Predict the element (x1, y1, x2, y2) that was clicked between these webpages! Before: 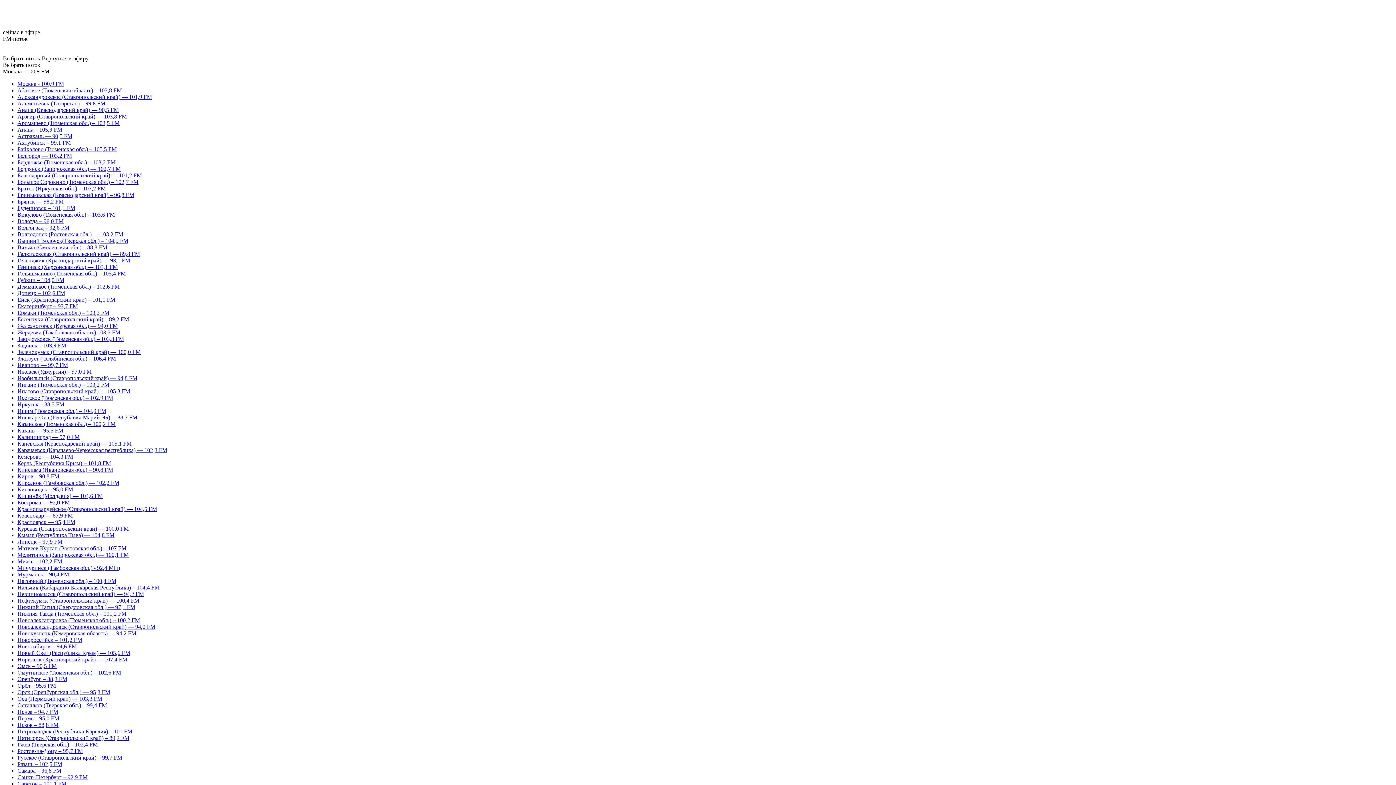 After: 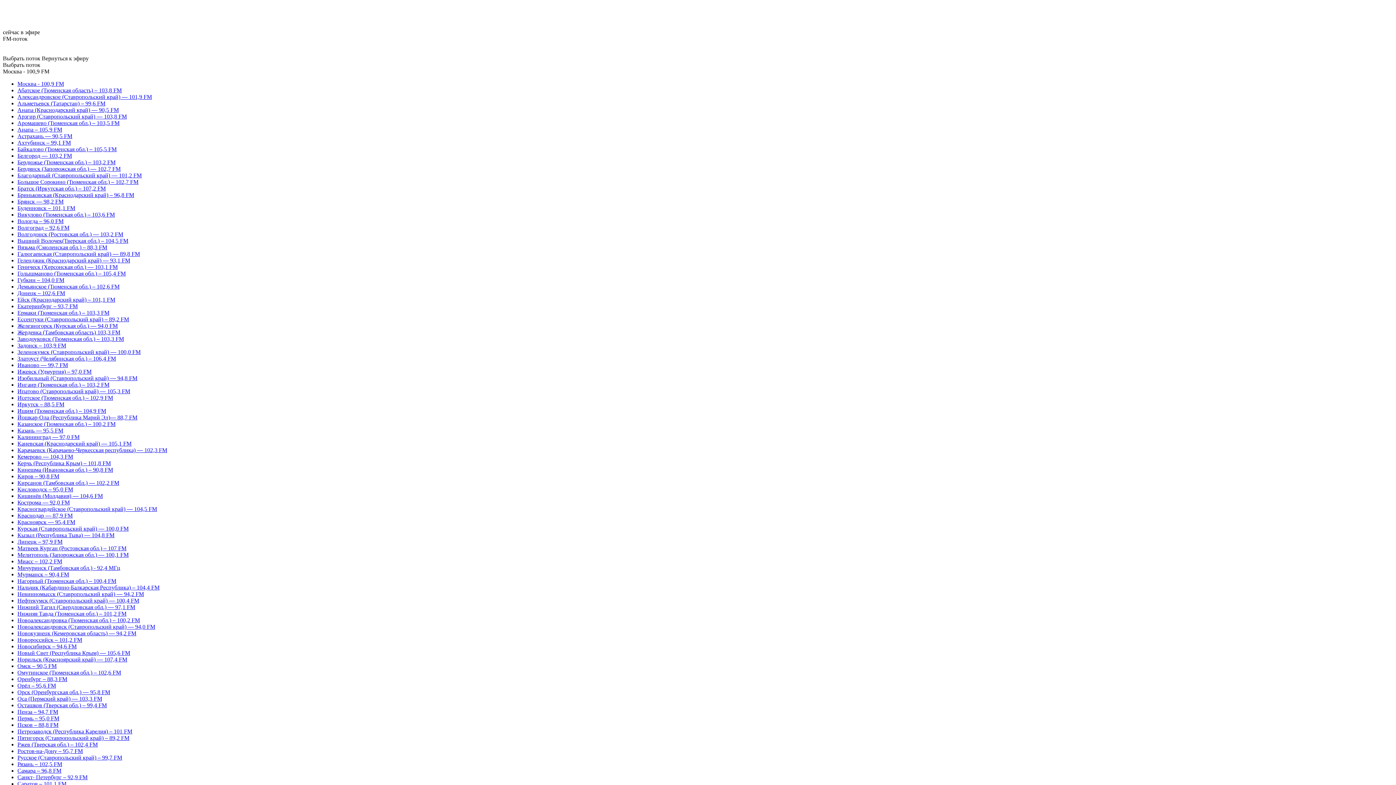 Action: bbox: (17, 460, 110, 466) label: Керчь (Республика Крым) – 101,8 FM